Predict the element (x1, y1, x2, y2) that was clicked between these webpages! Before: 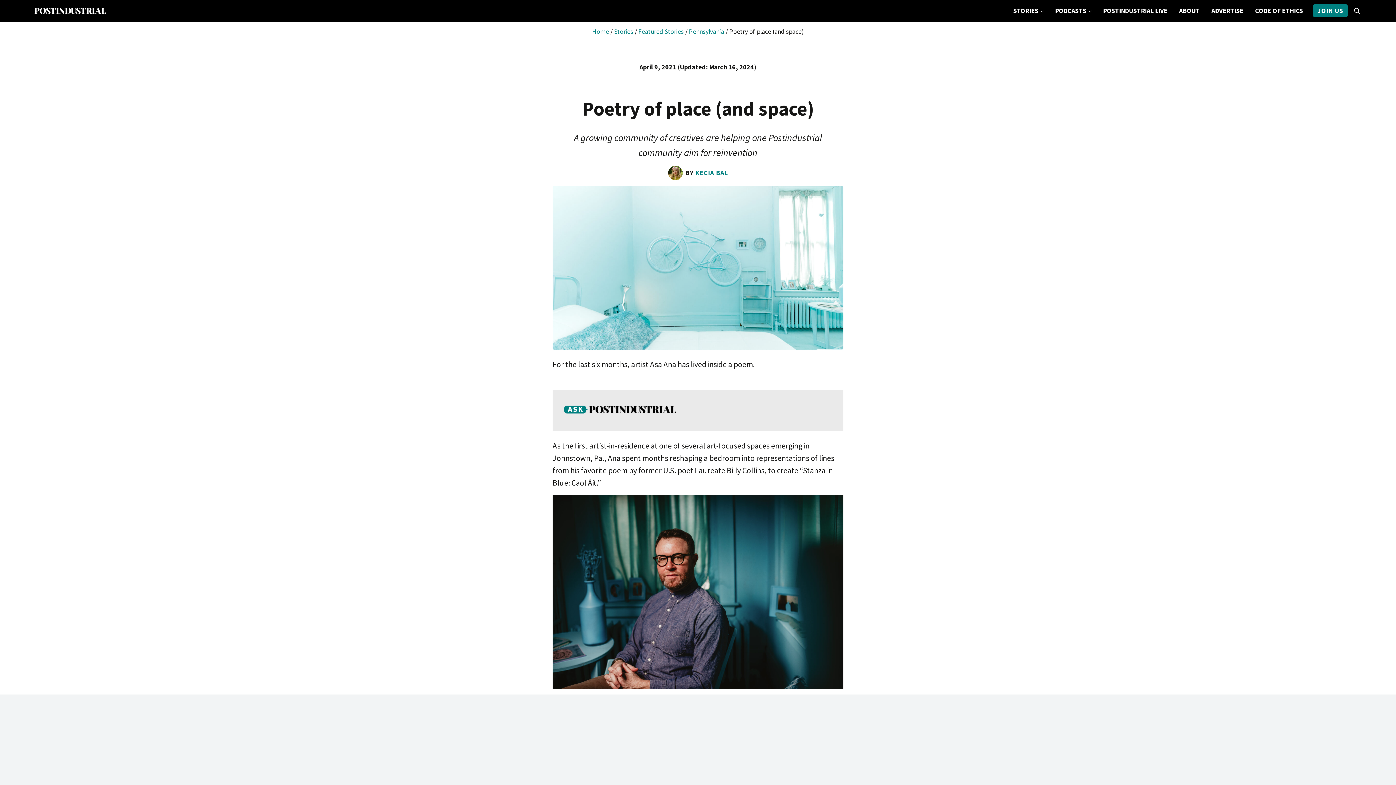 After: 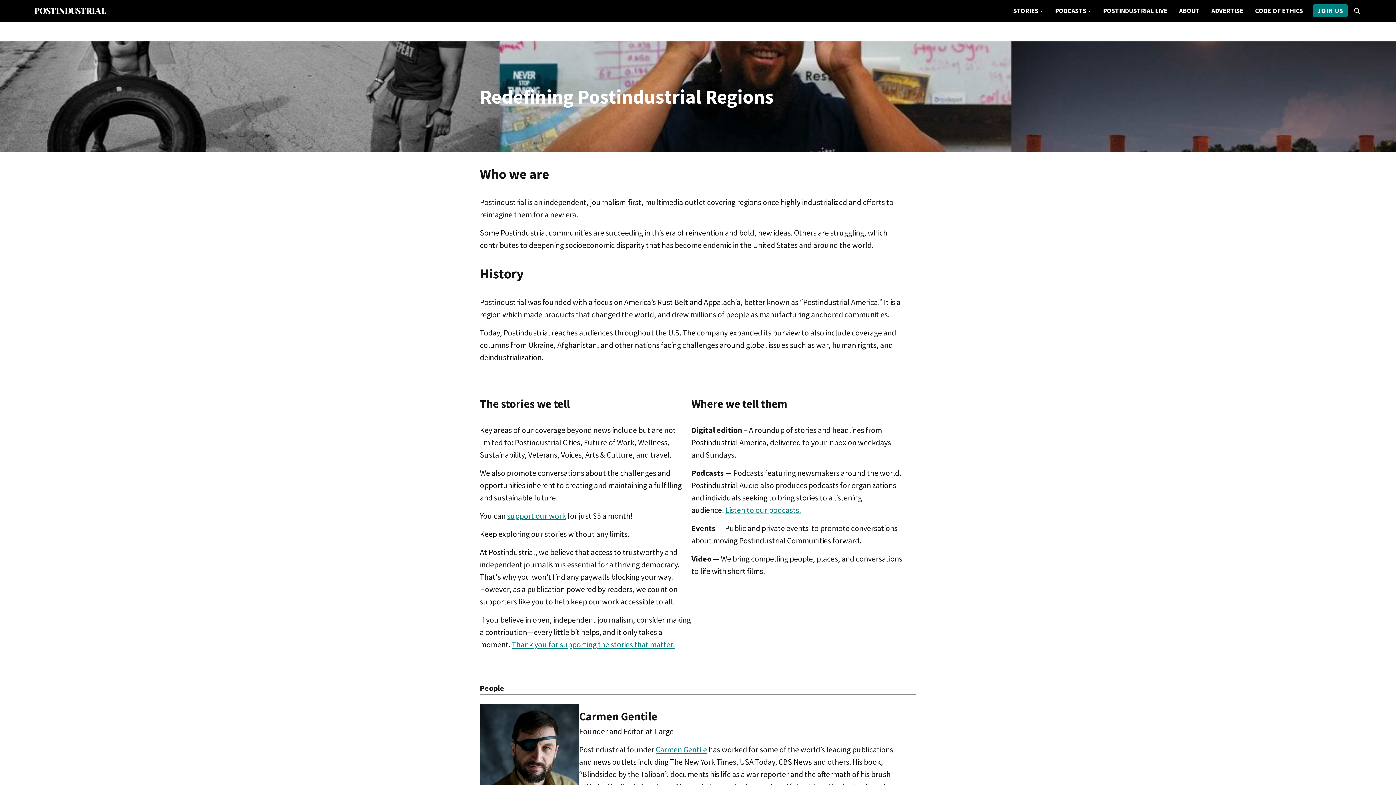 Action: bbox: (1173, 1, 1205, 20) label: ABOUT